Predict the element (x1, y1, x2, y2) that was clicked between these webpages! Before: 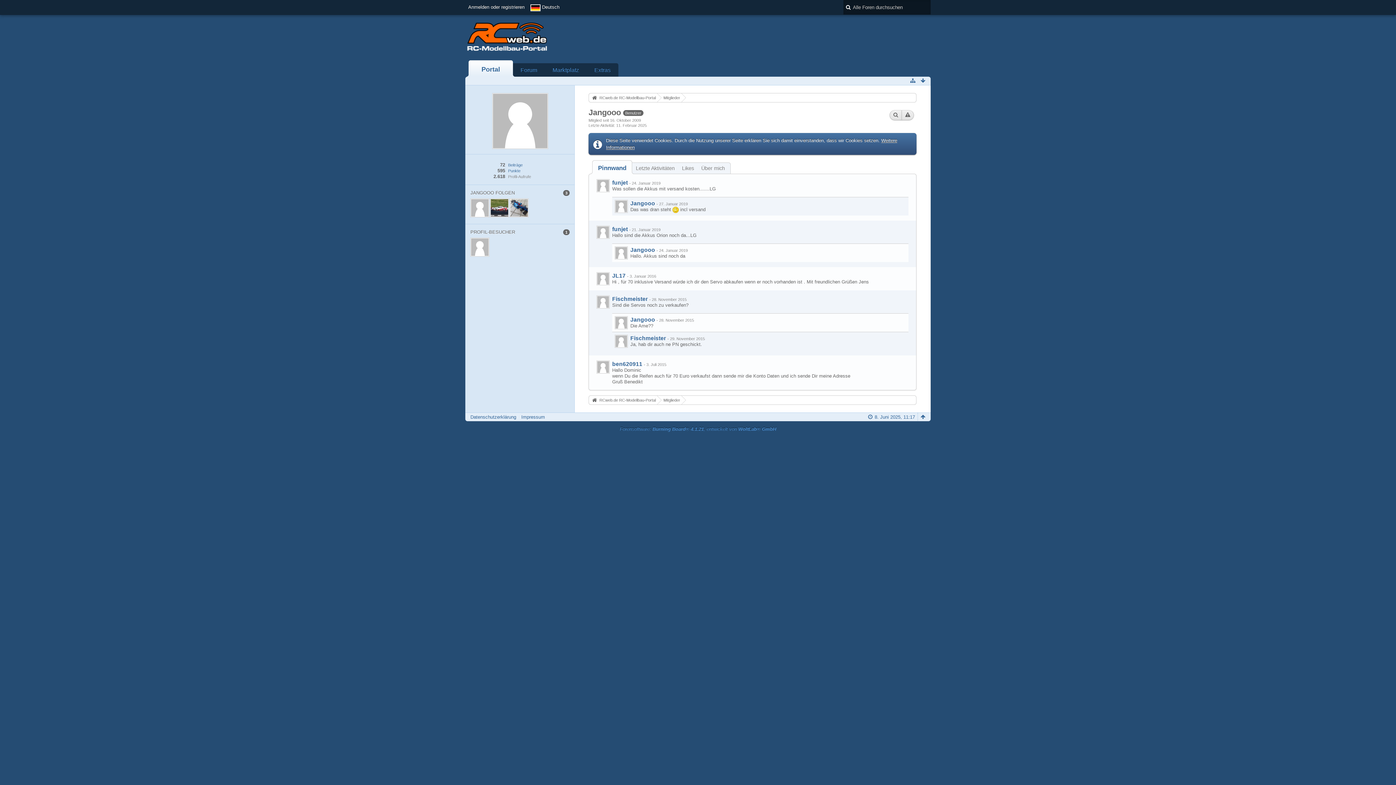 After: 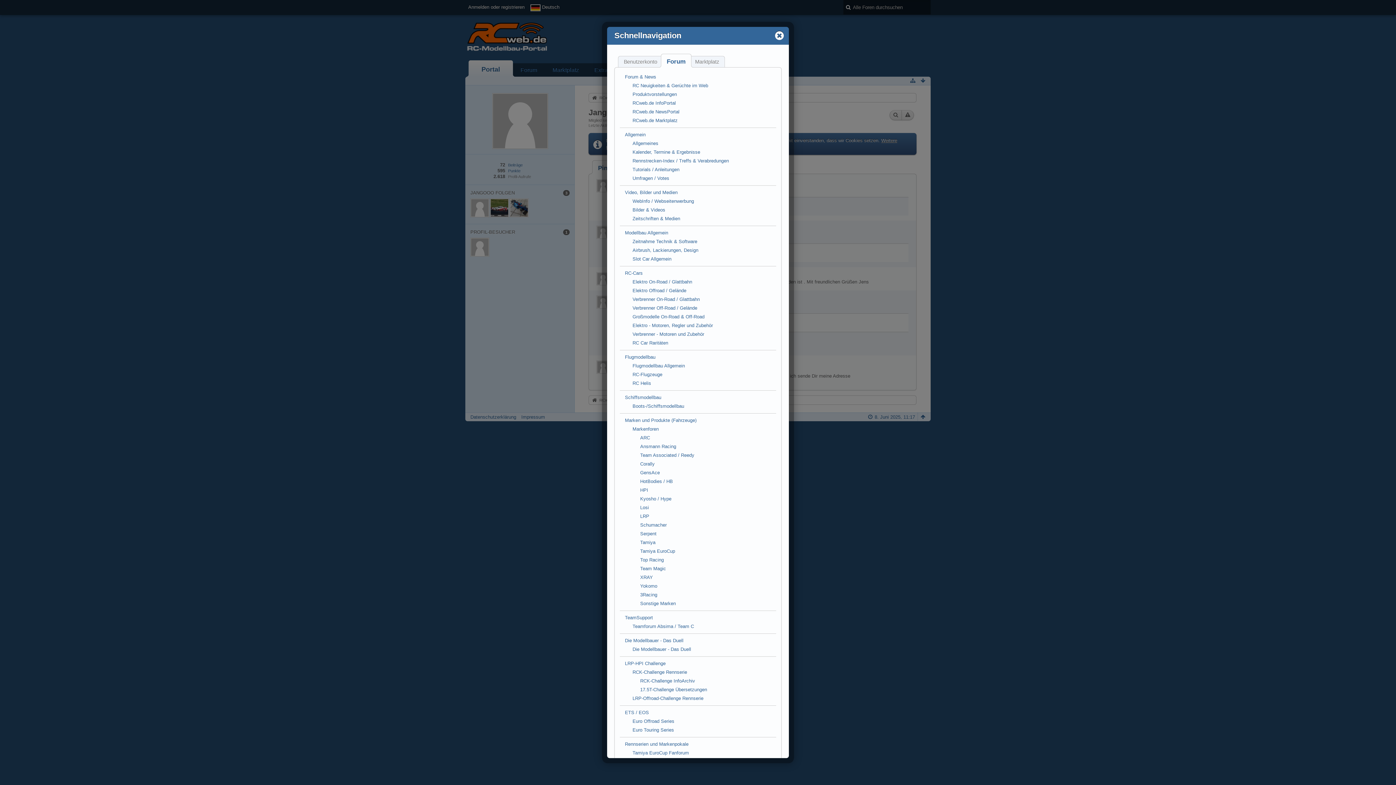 Action: bbox: (909, 76, 917, 85)